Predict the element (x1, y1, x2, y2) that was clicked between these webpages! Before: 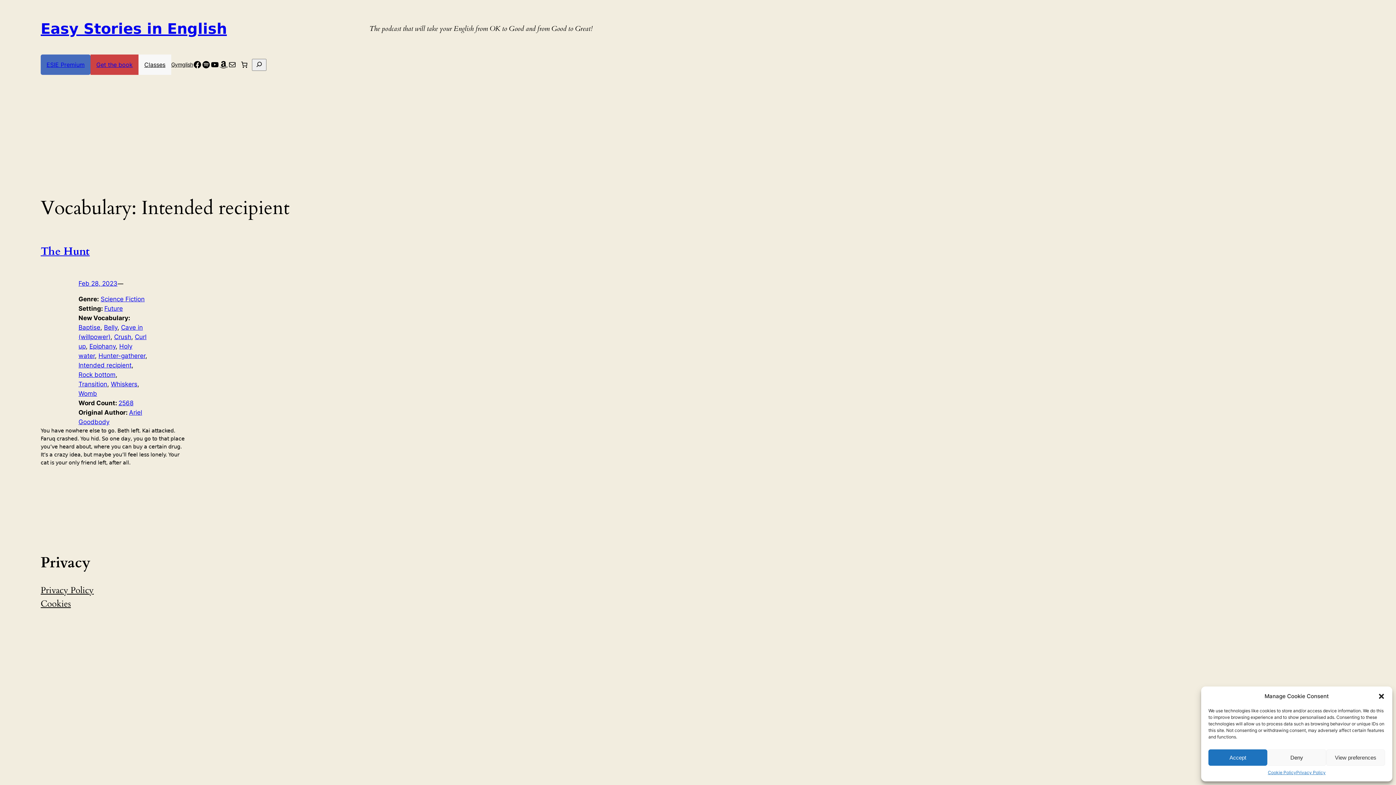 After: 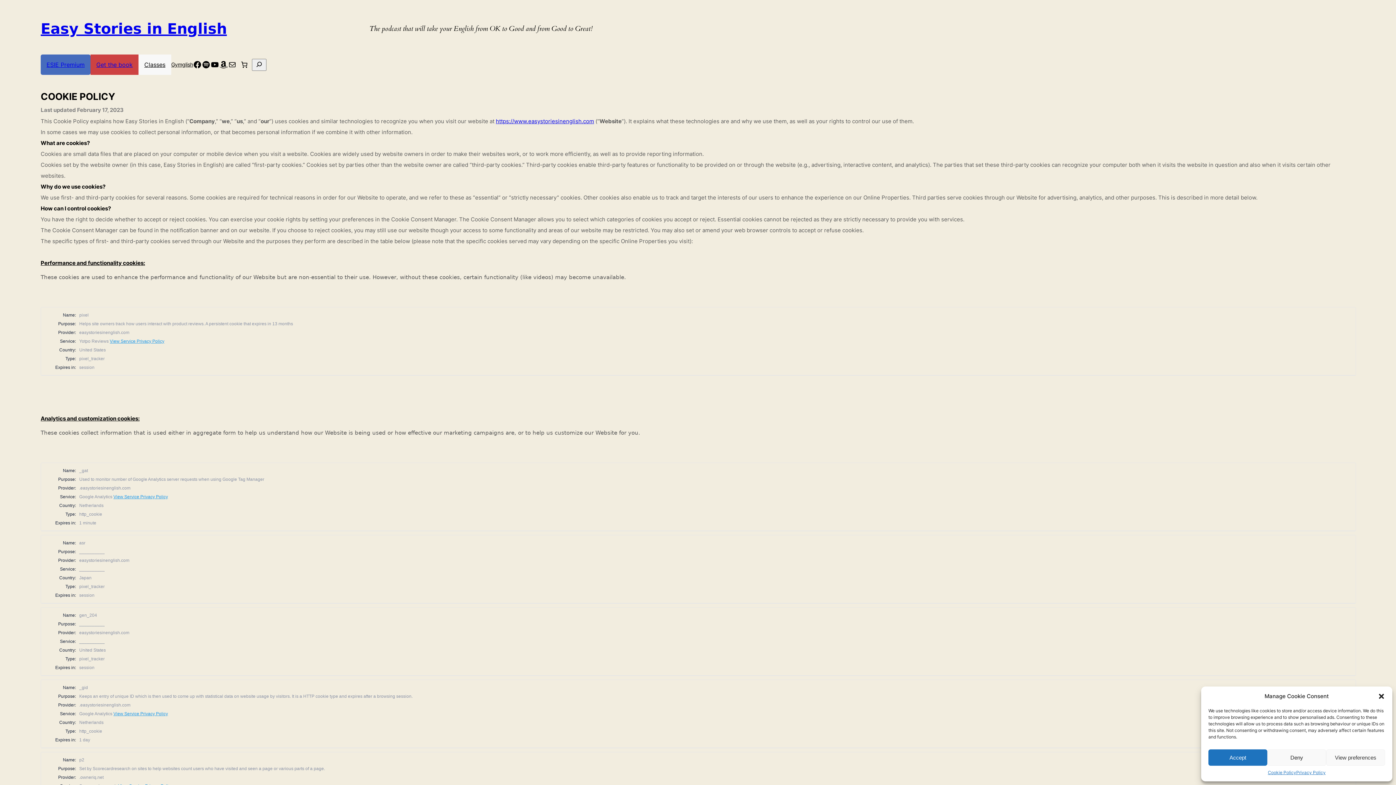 Action: label: Cookies bbox: (40, 597, 70, 610)